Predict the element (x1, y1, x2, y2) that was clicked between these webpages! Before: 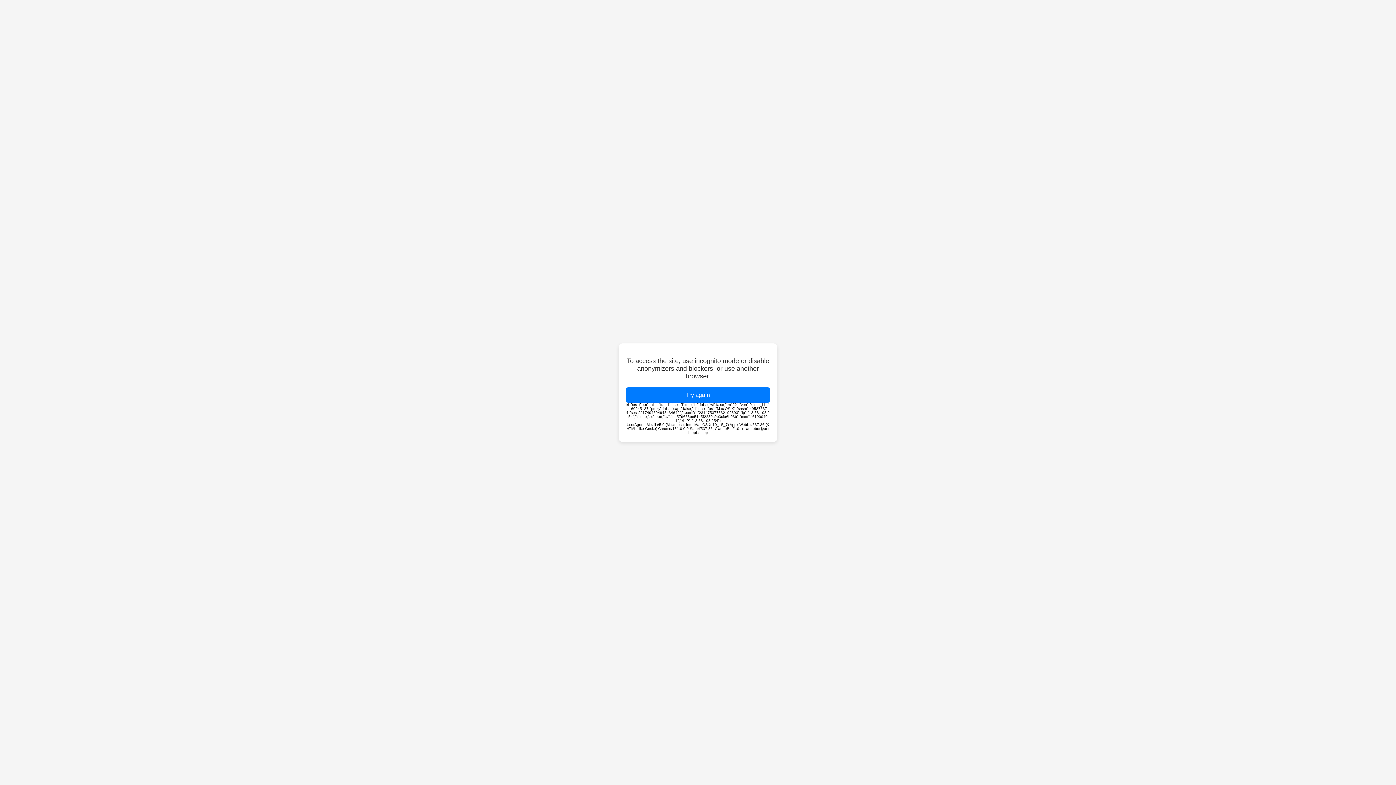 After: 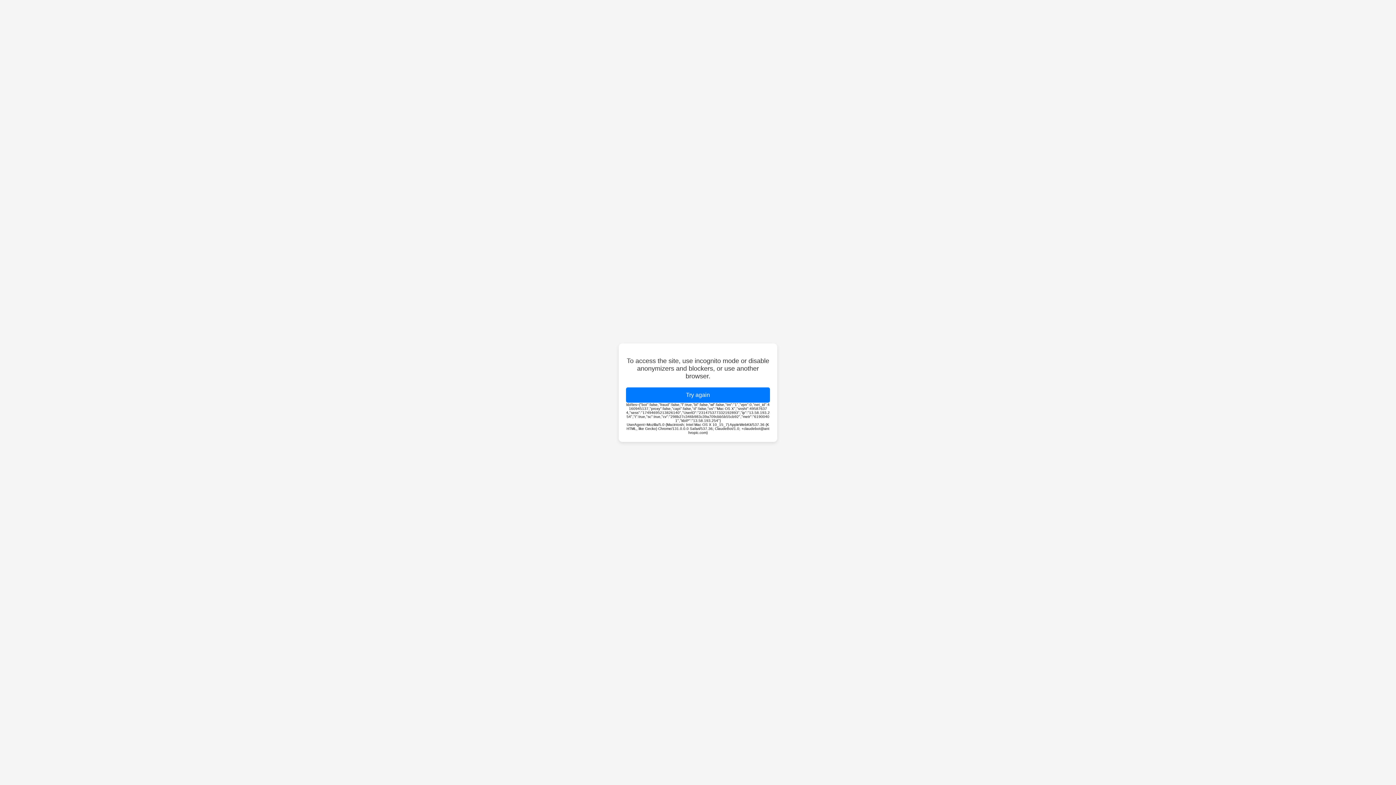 Action: bbox: (626, 387, 770, 402) label: Try again